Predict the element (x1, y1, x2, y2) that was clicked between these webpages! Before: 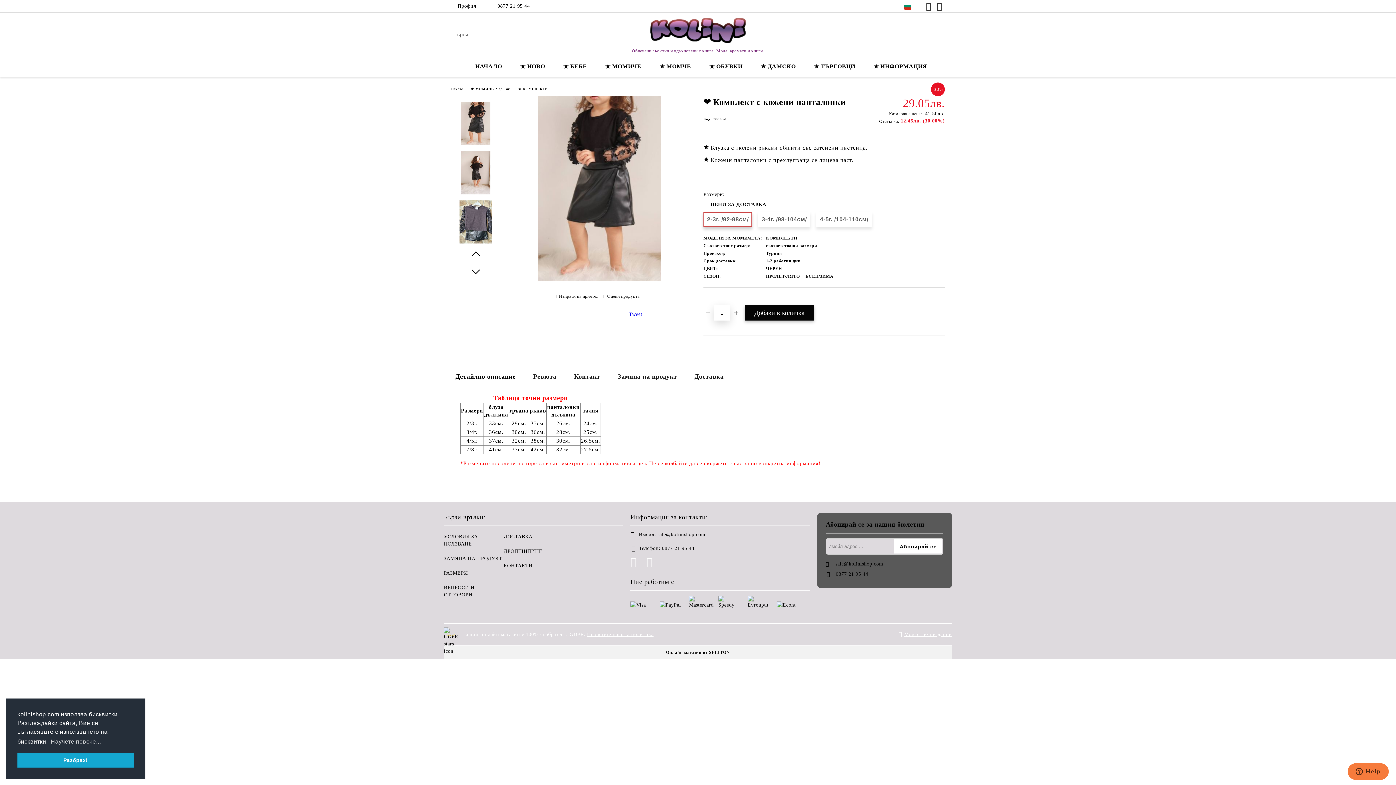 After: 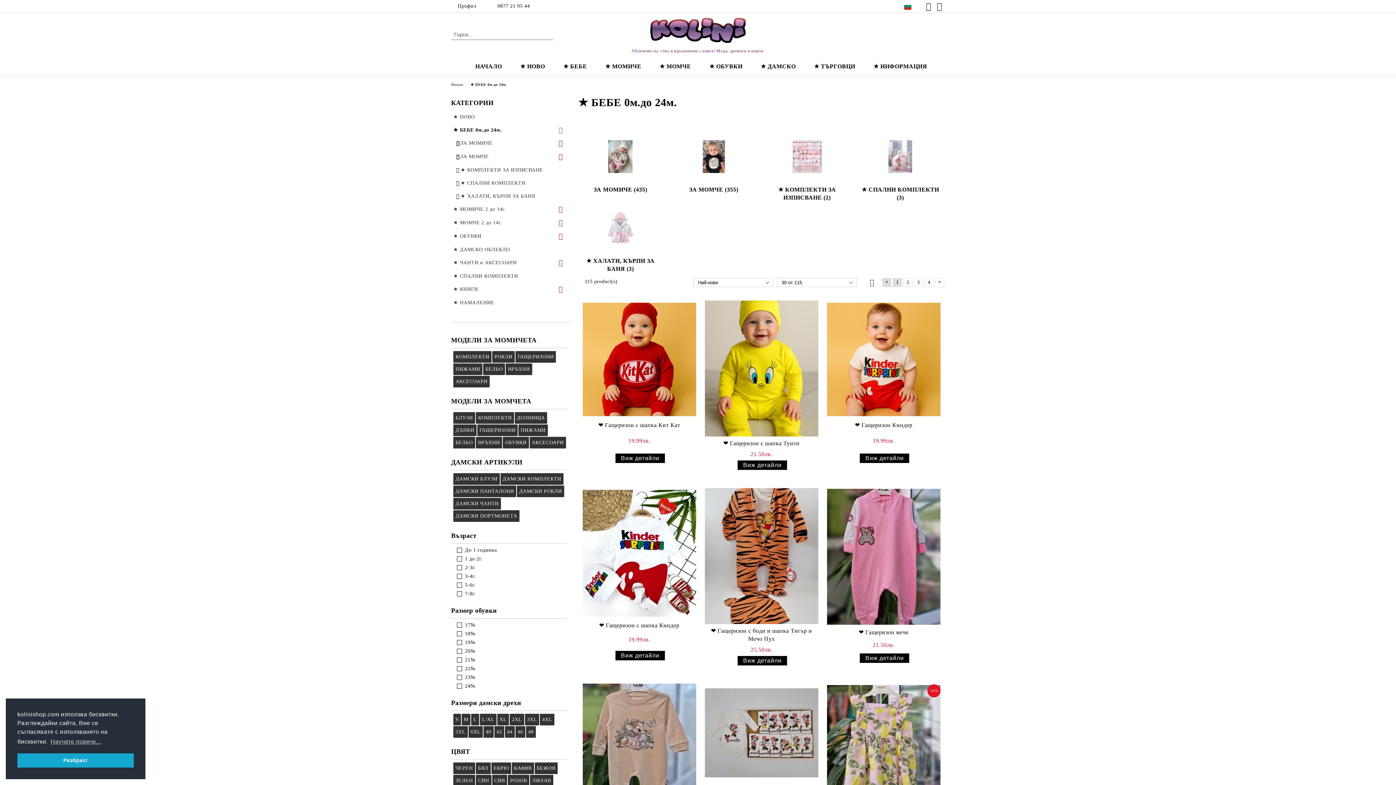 Action: bbox: (554, 58, 596, 74) label: ★ БЕБЕ